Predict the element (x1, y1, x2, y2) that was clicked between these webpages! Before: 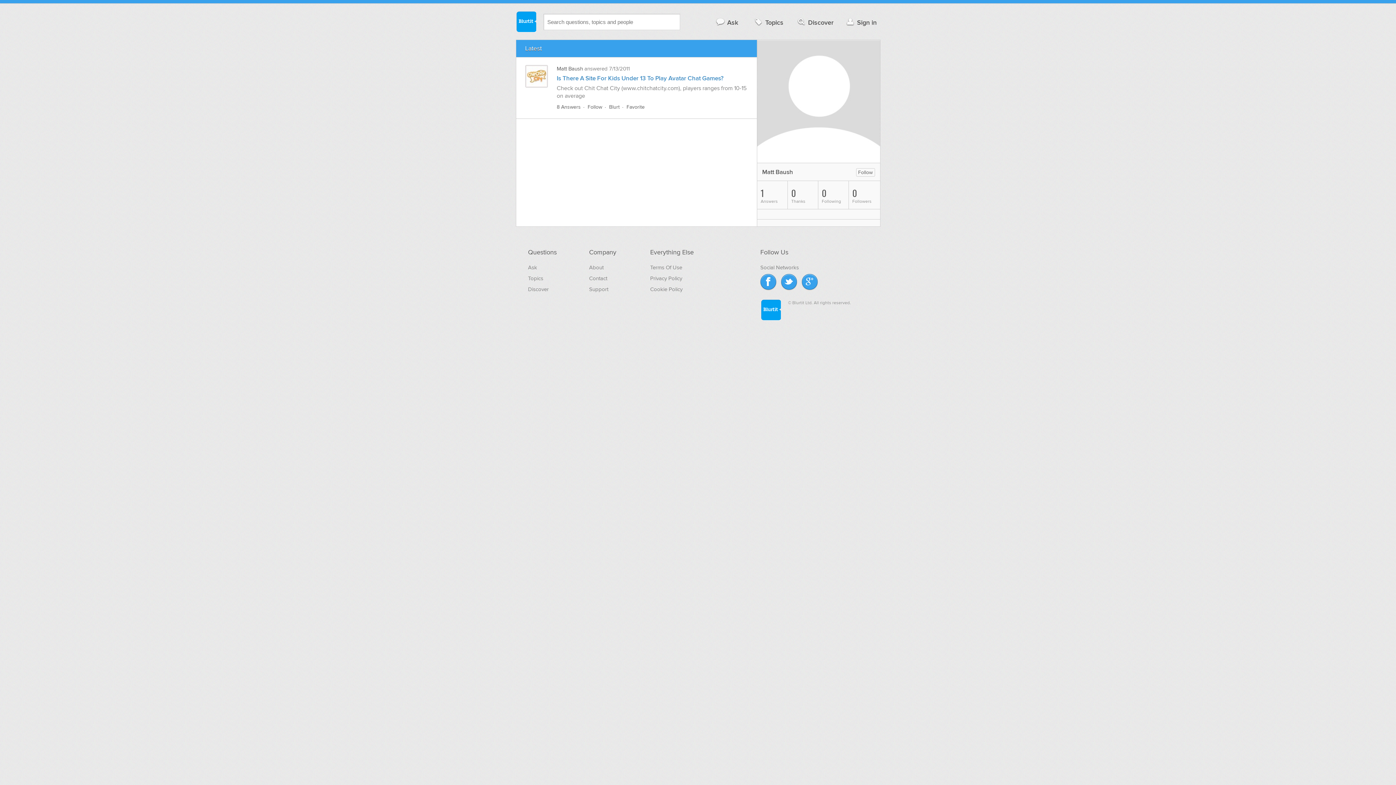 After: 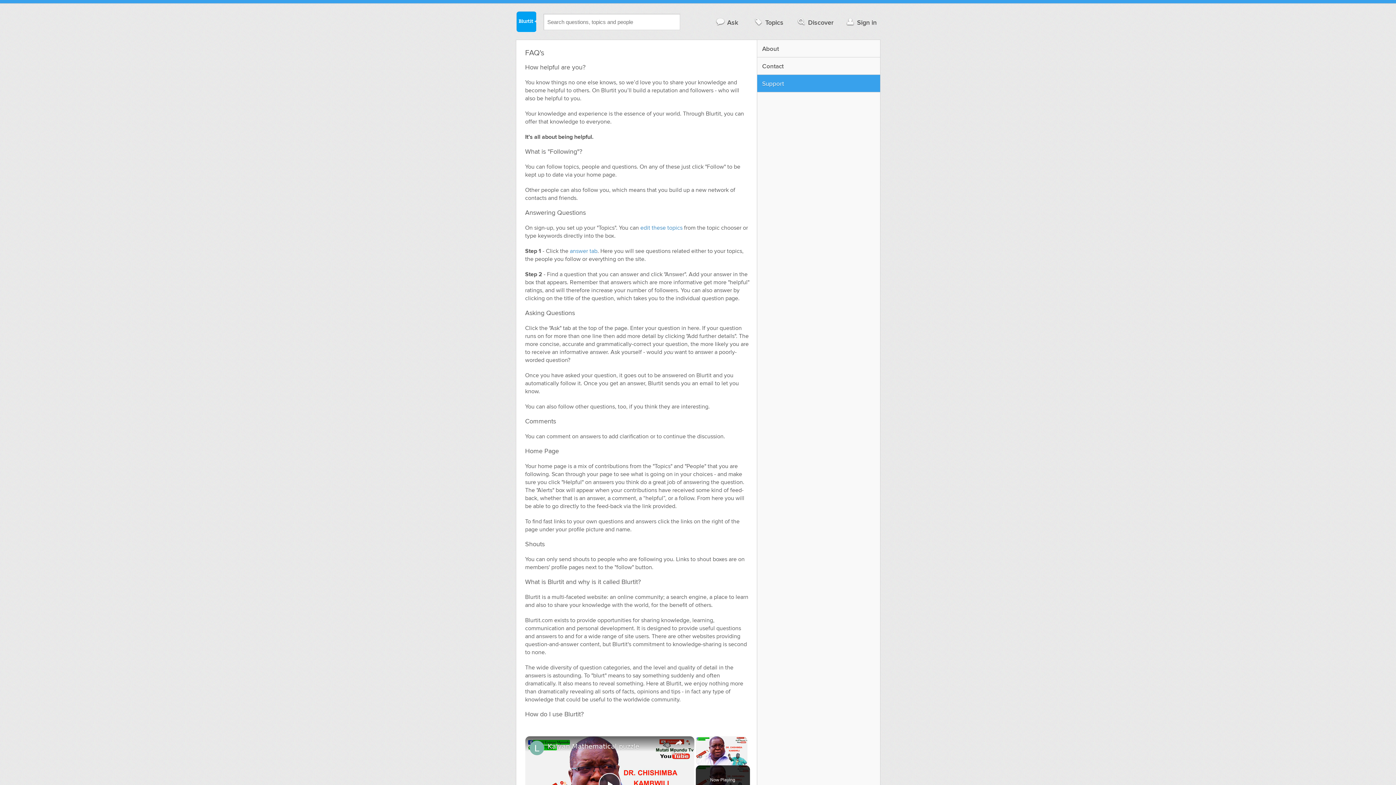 Action: bbox: (589, 286, 608, 292) label: Support